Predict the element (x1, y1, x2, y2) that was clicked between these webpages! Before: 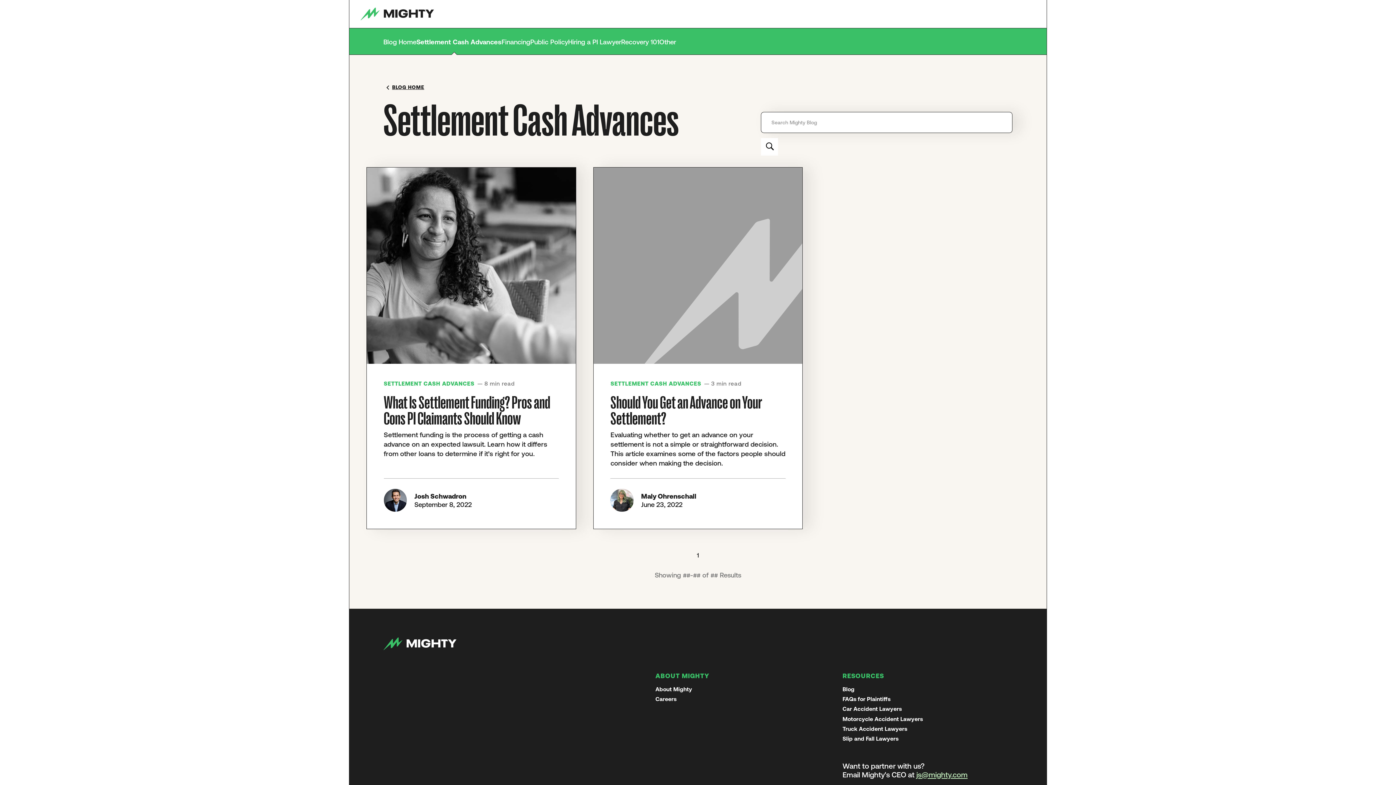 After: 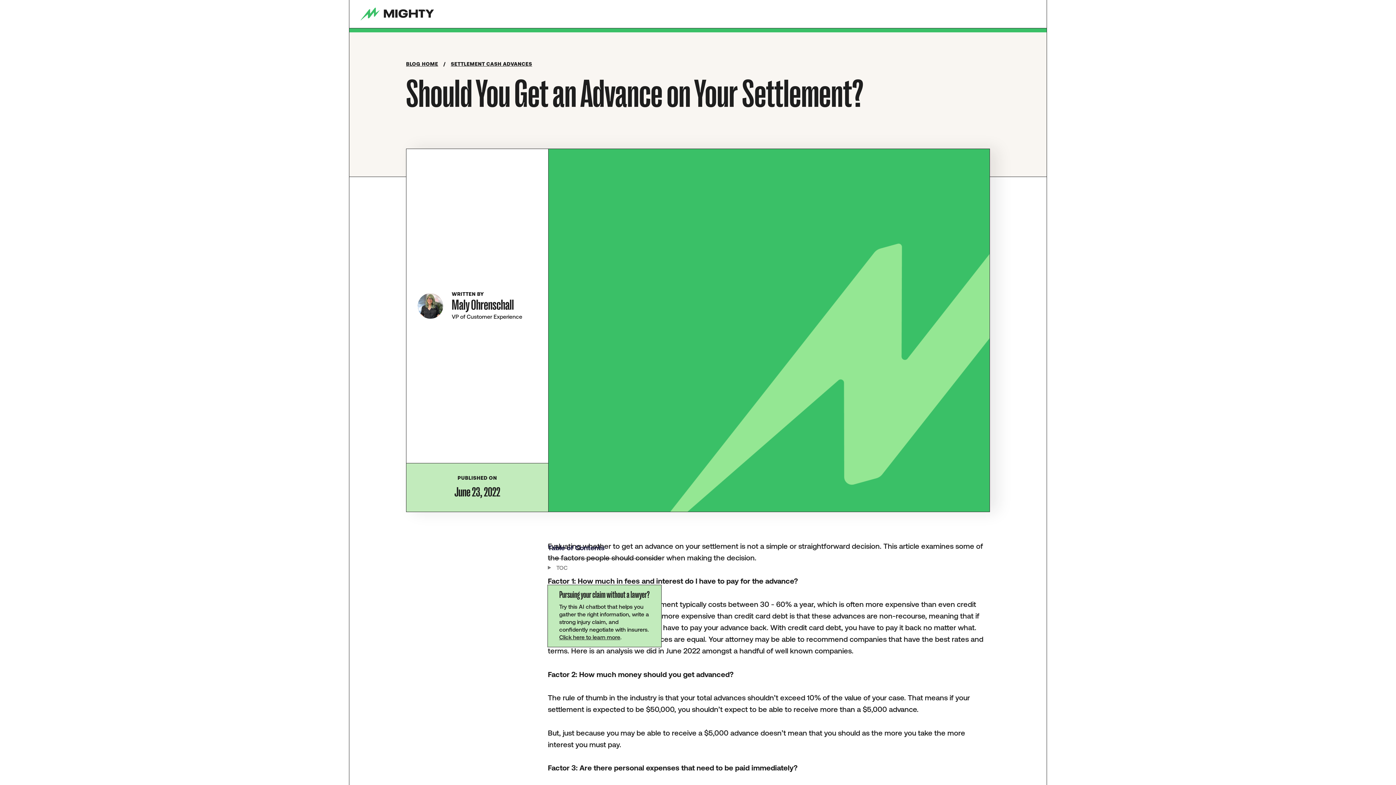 Action: bbox: (610, 394, 785, 426) label: Should You Get an Advance on Your Settlement?